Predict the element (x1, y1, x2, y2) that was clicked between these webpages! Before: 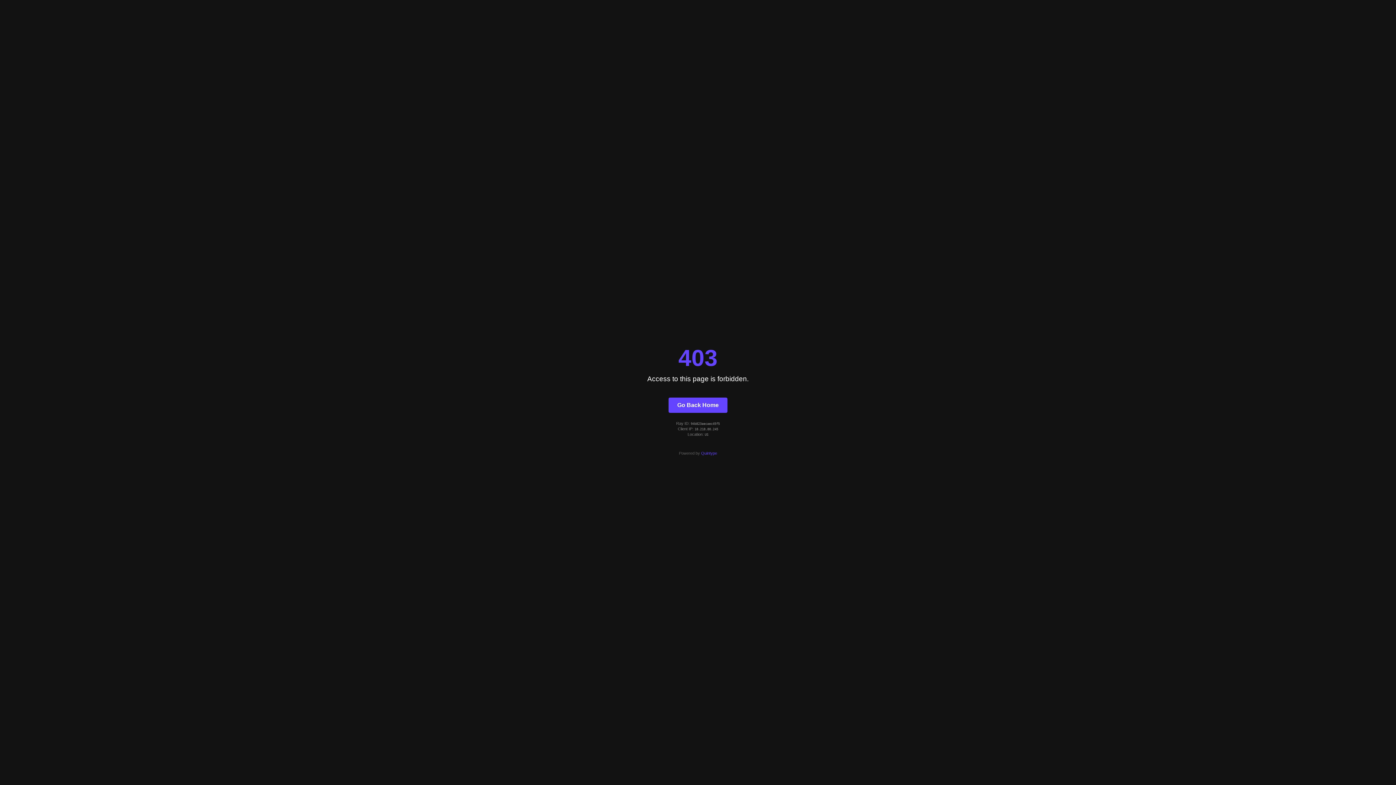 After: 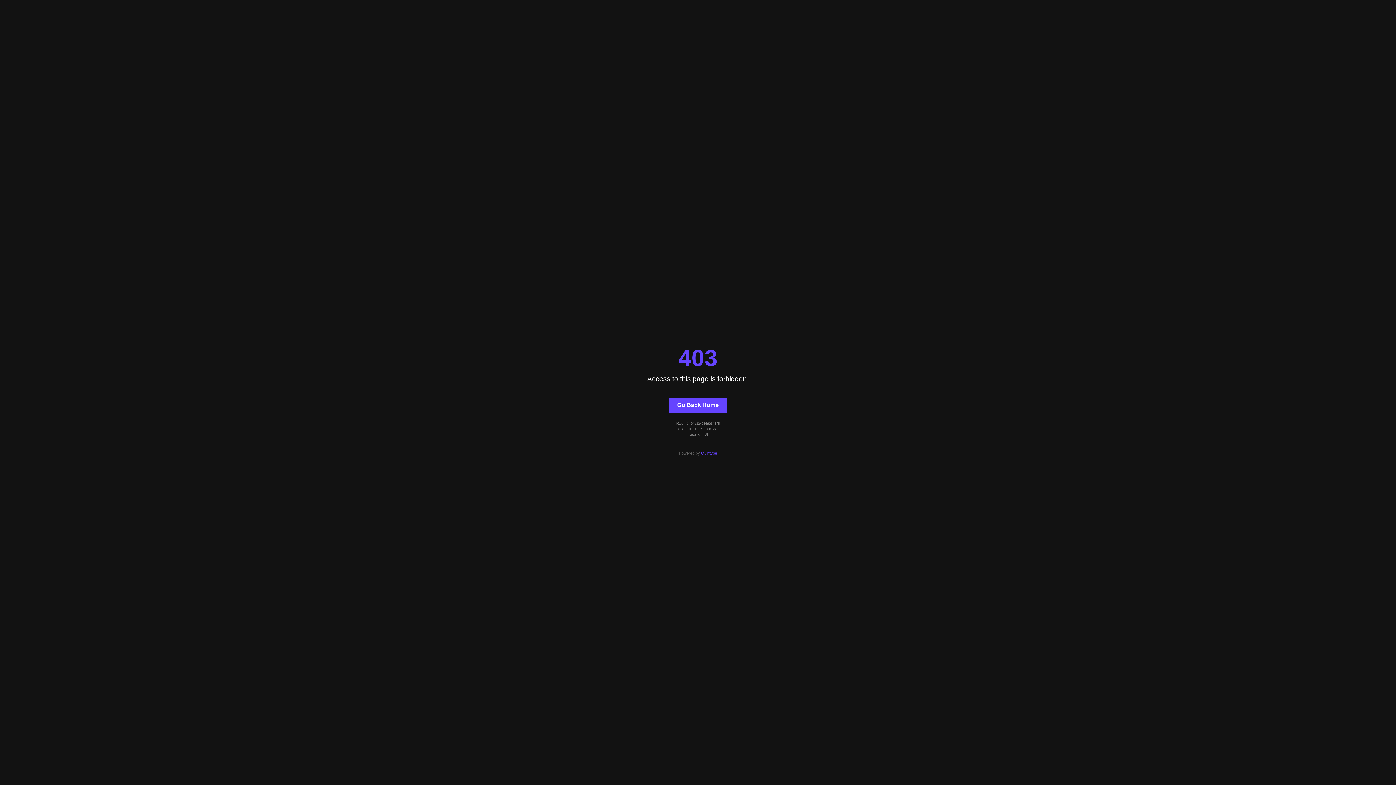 Action: label: Go Back Home bbox: (668, 397, 727, 412)